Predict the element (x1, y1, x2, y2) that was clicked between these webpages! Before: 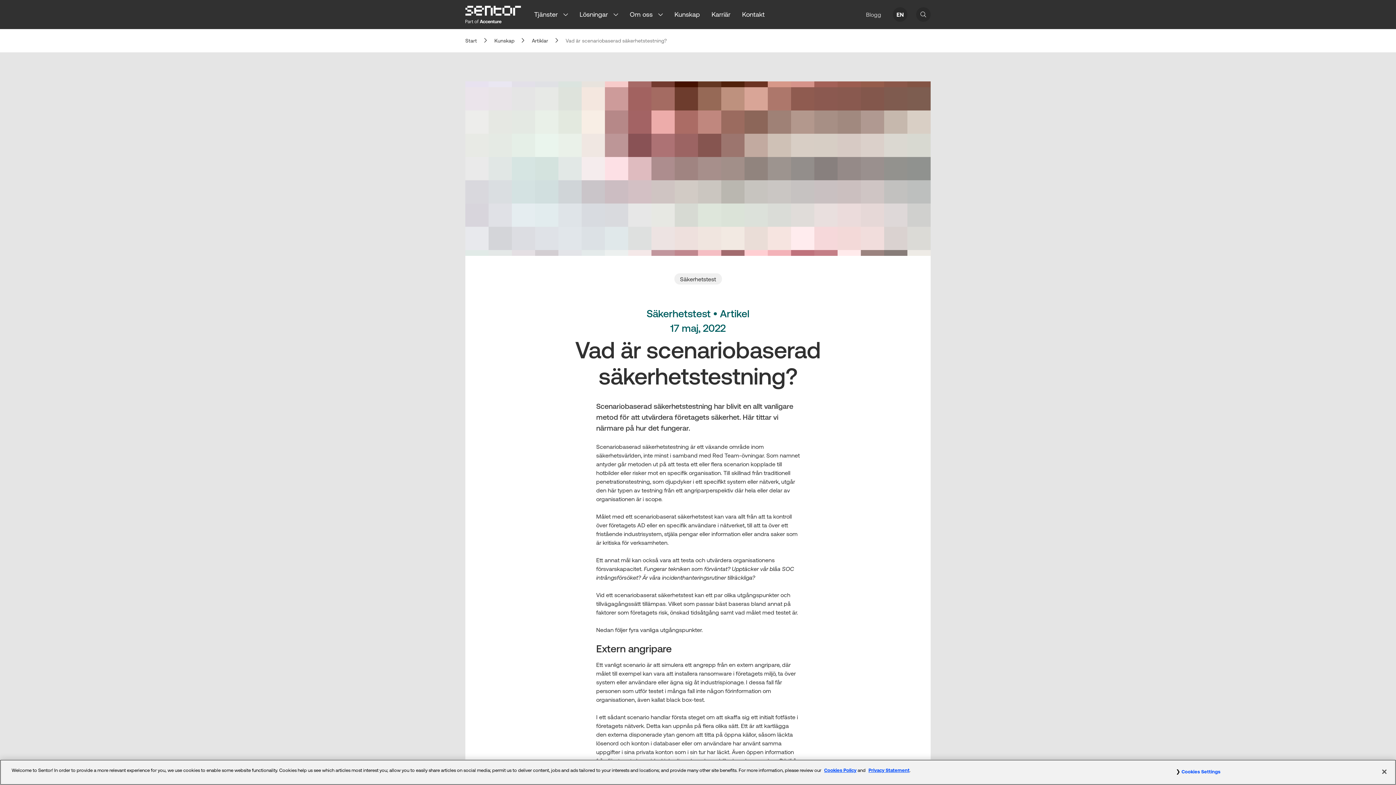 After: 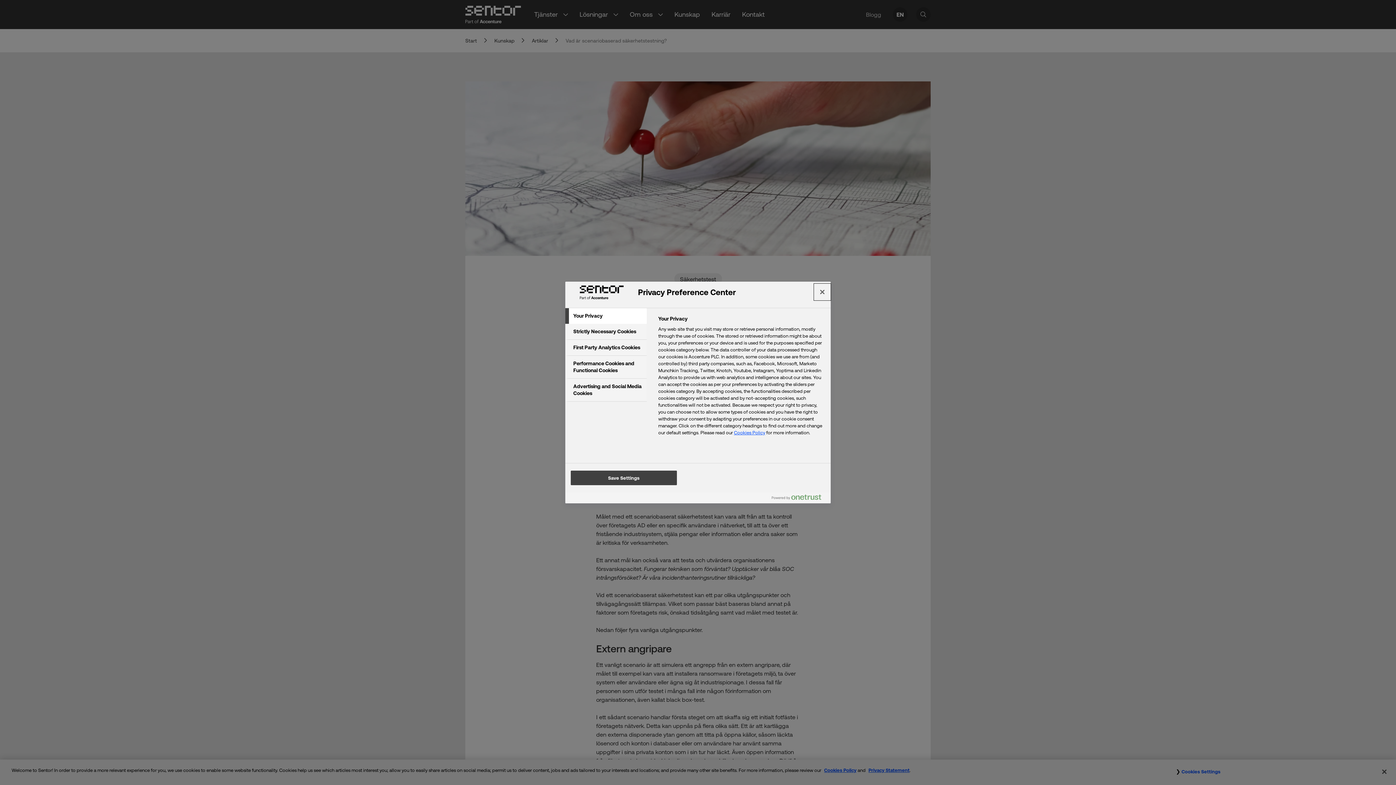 Action: bbox: (1175, 764, 1221, 779) label: Cookies Settings